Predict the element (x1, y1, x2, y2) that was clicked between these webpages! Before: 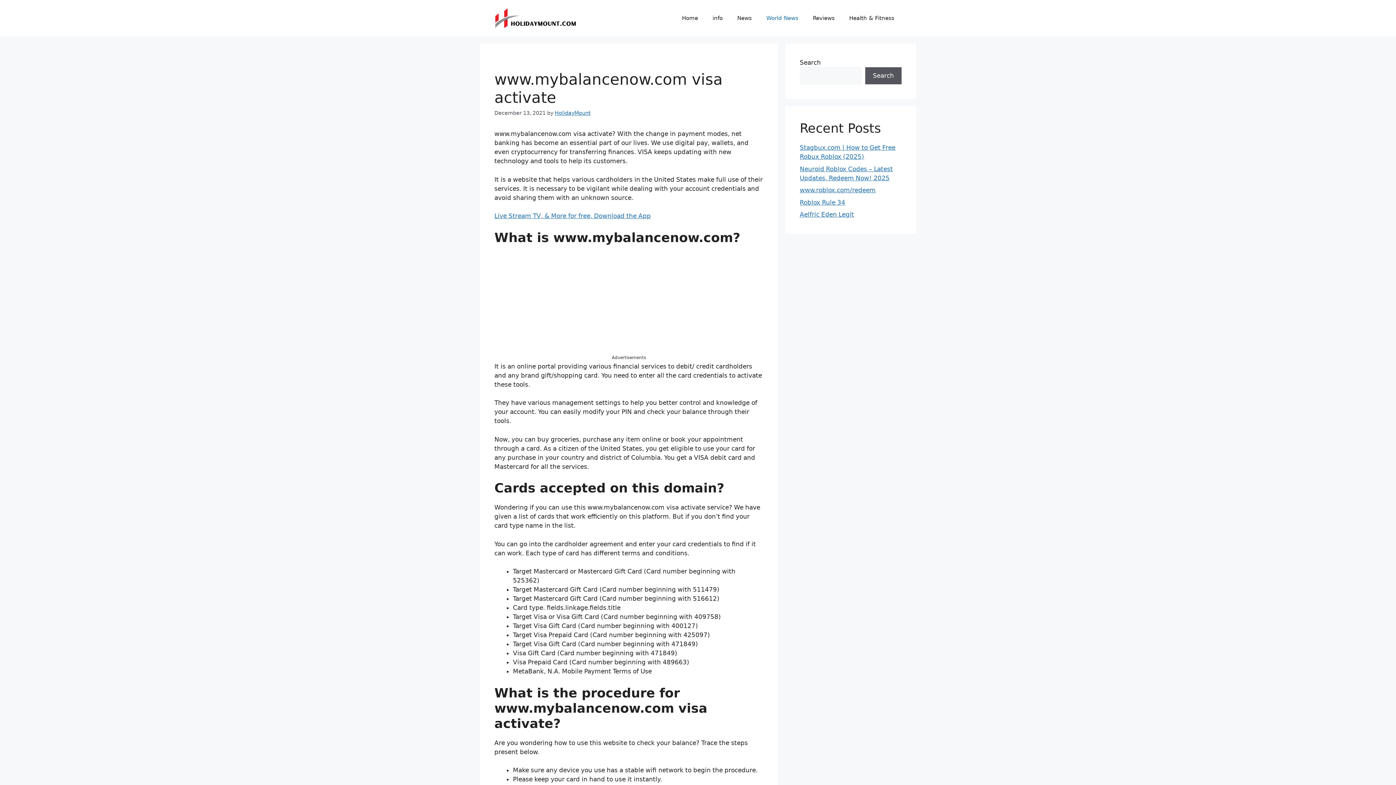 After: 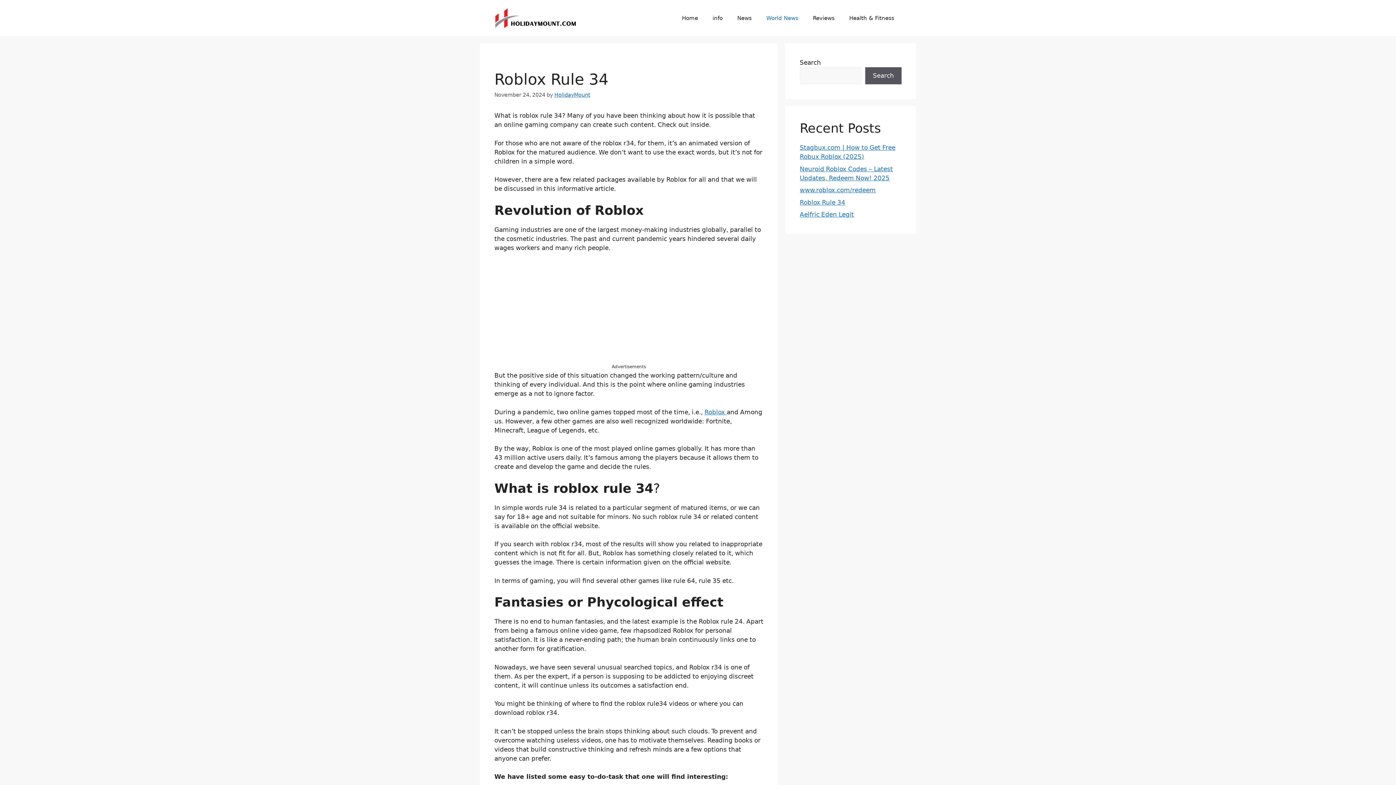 Action: bbox: (800, 198, 845, 206) label: Roblox Rule 34